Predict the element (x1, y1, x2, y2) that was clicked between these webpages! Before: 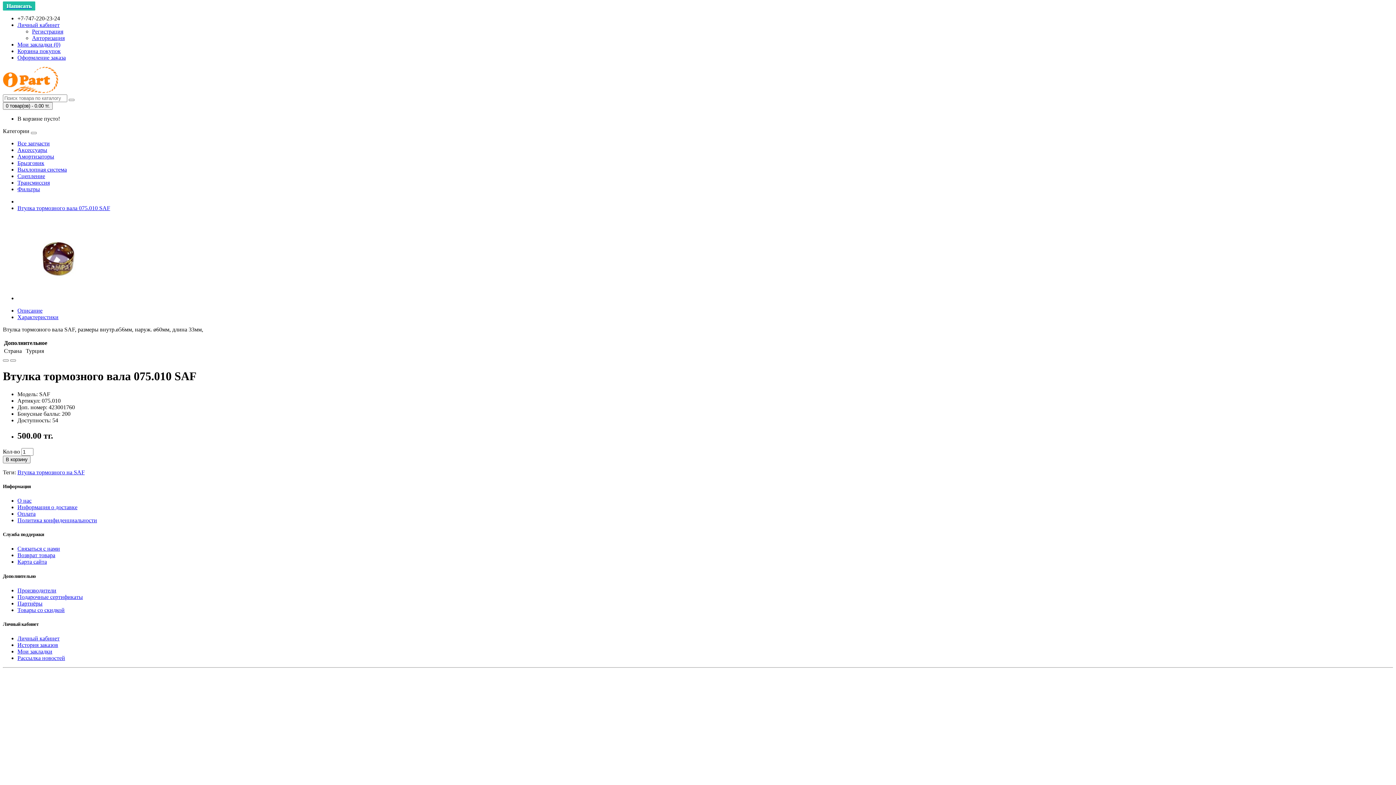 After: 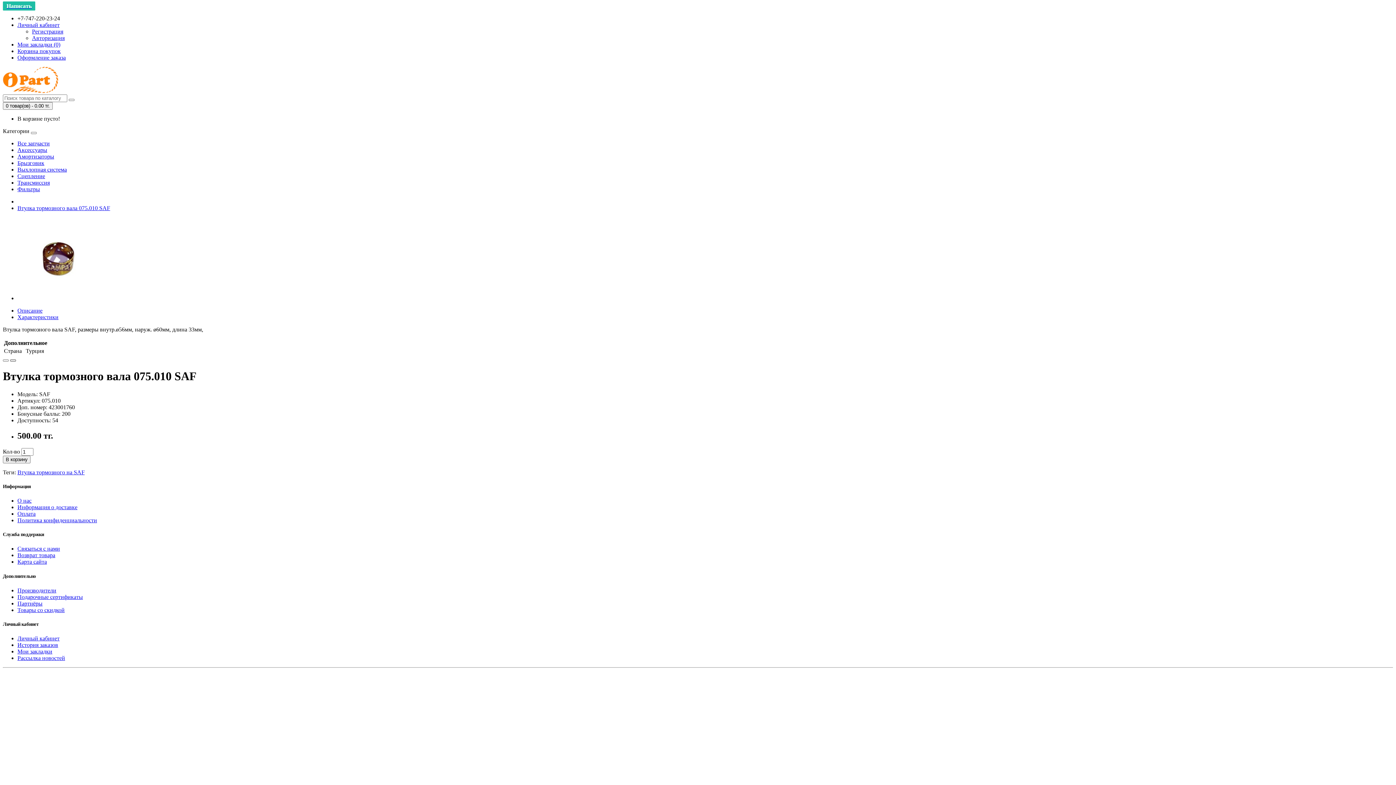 Action: bbox: (10, 359, 16, 361)